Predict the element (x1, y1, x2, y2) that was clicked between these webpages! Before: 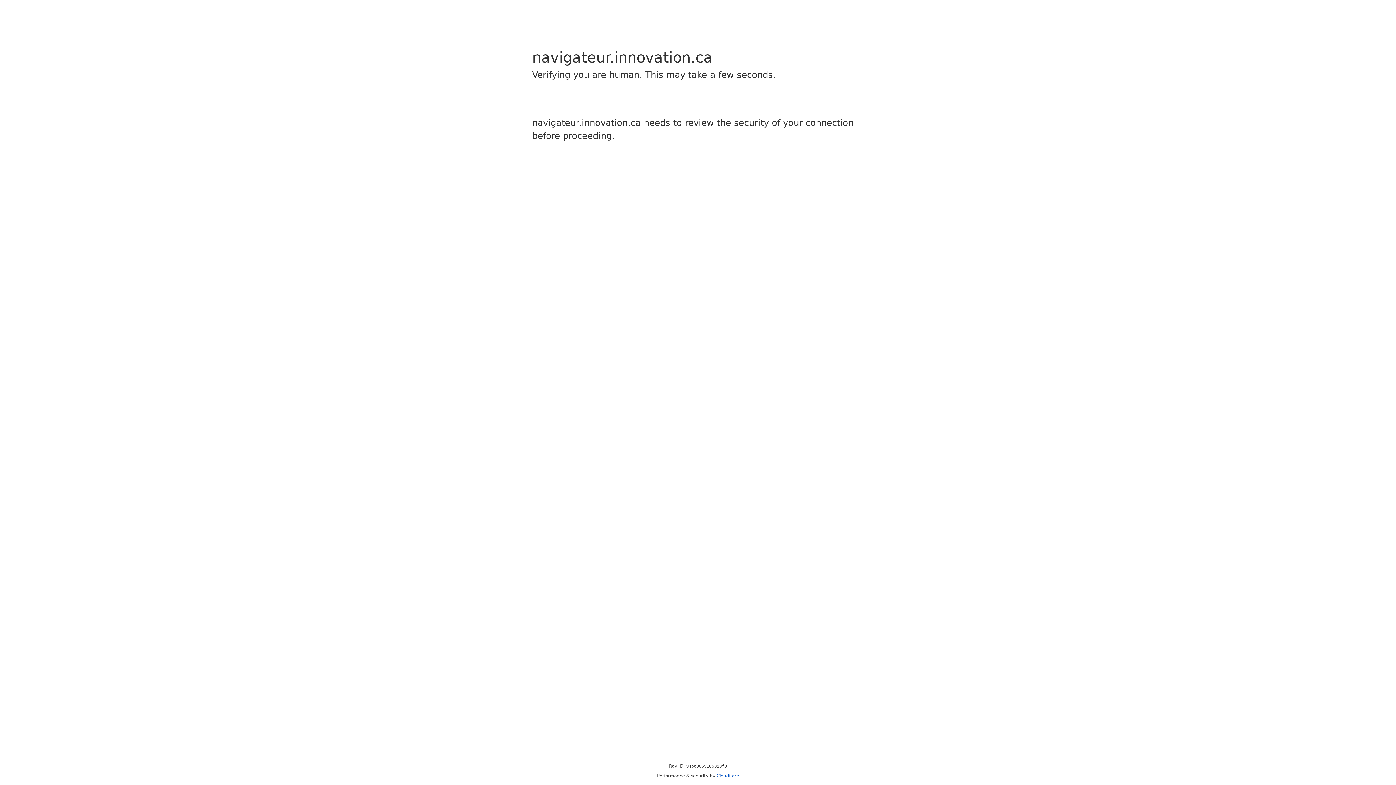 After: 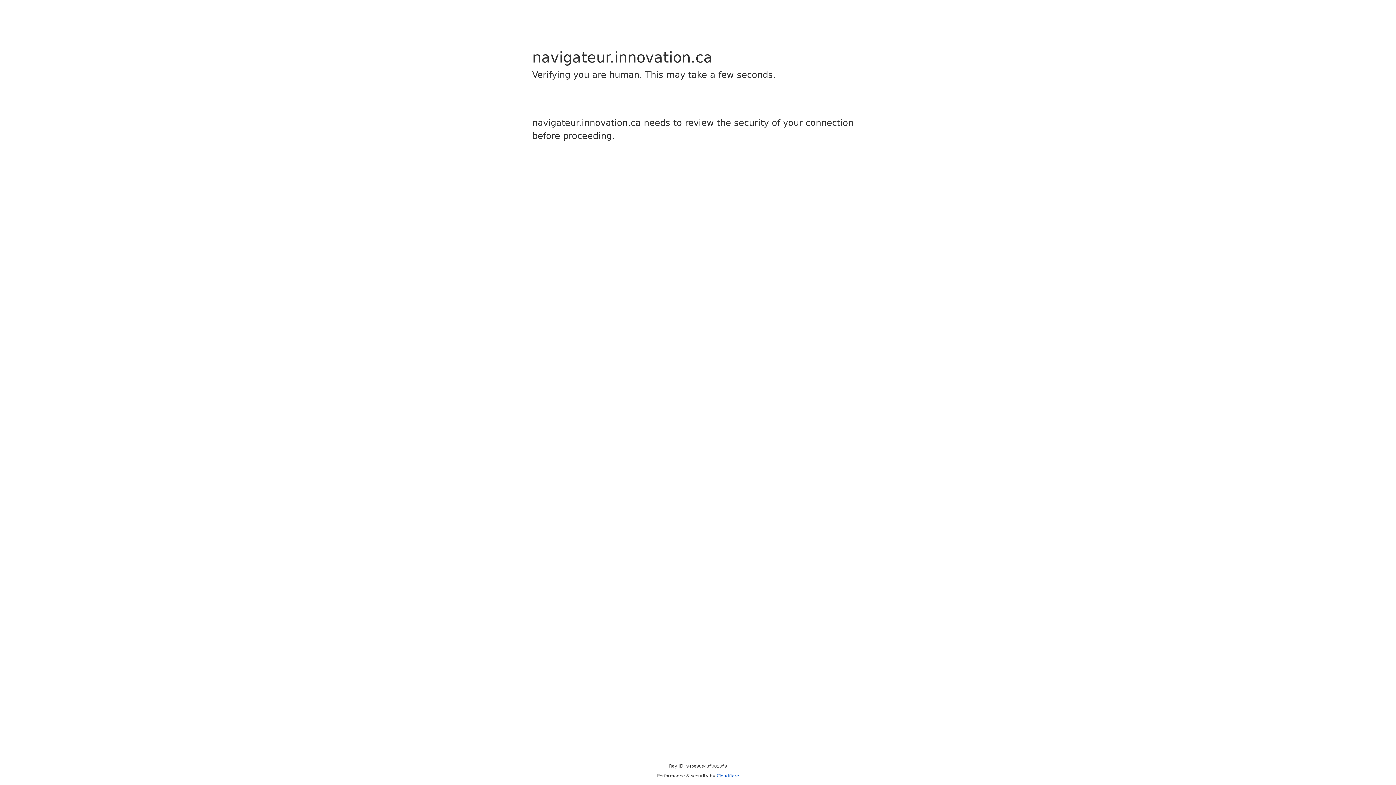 Action: bbox: (716, 773, 739, 778) label: Cloudflare